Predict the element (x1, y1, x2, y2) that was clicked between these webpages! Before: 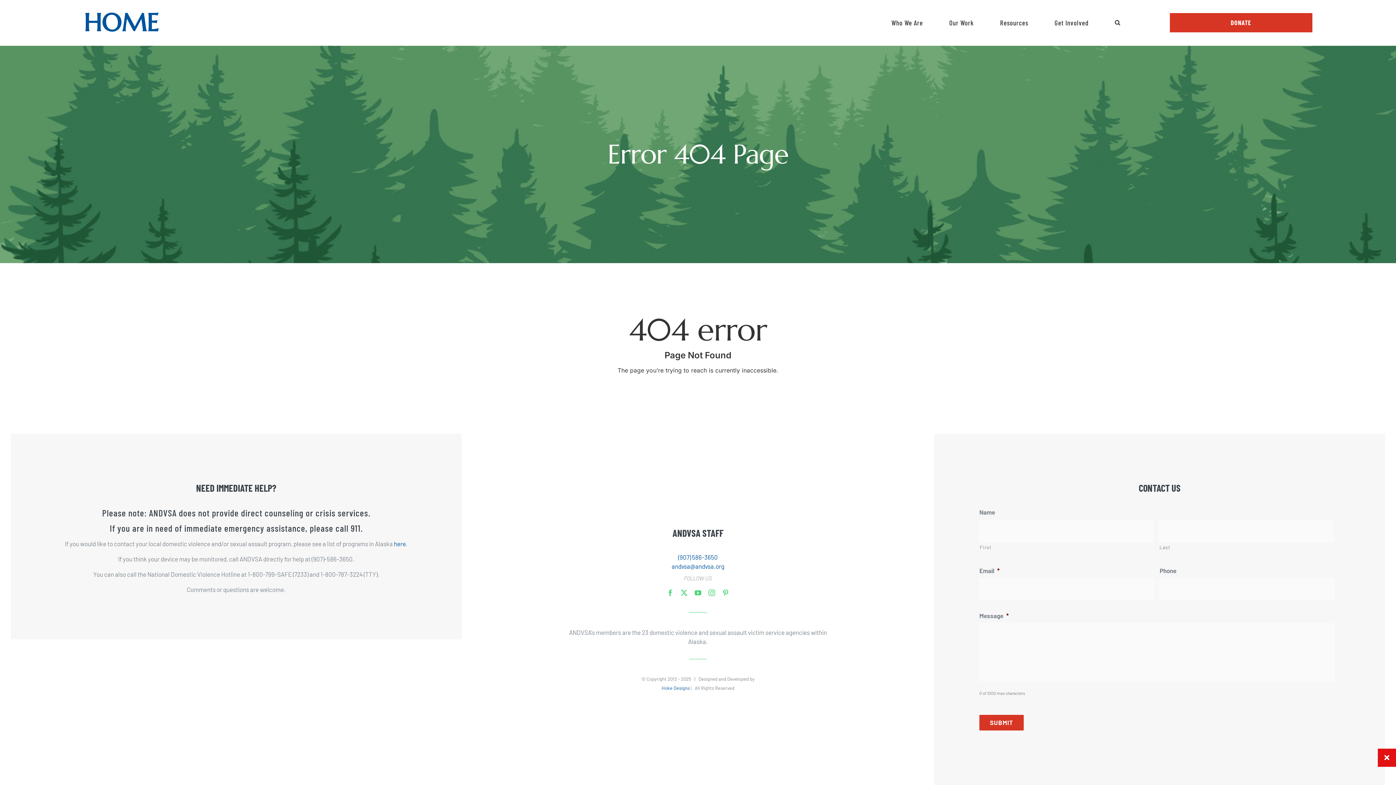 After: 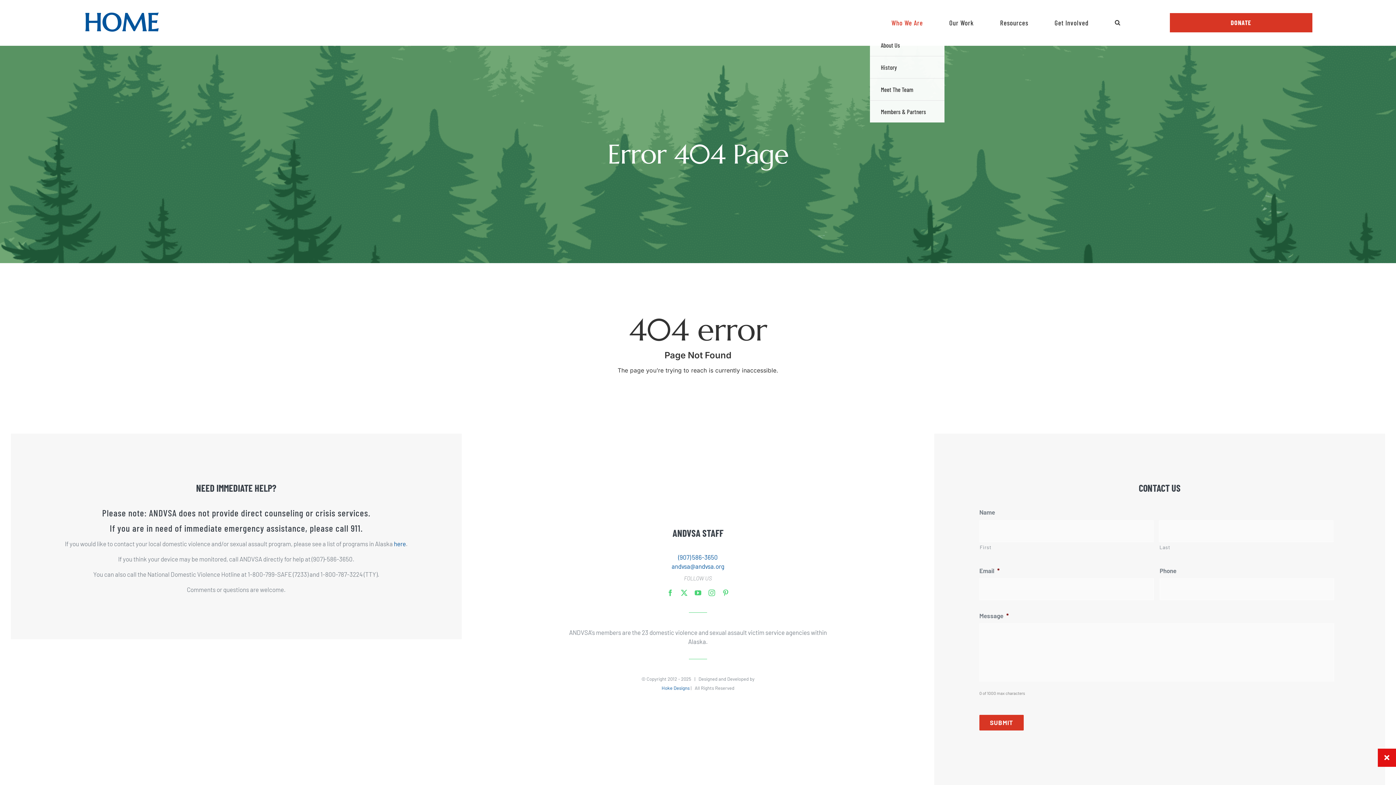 Action: label: Who We Are bbox: (891, 18, 923, 26)